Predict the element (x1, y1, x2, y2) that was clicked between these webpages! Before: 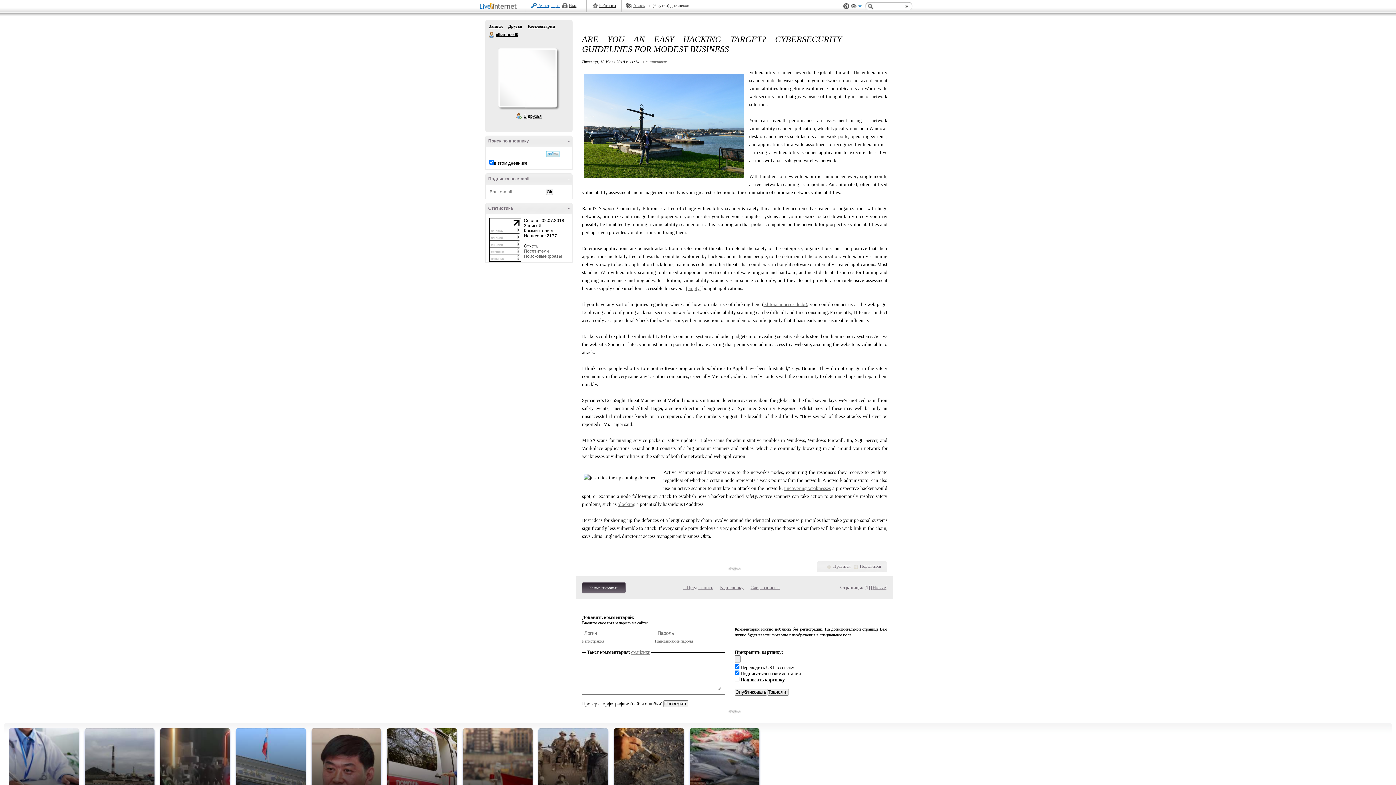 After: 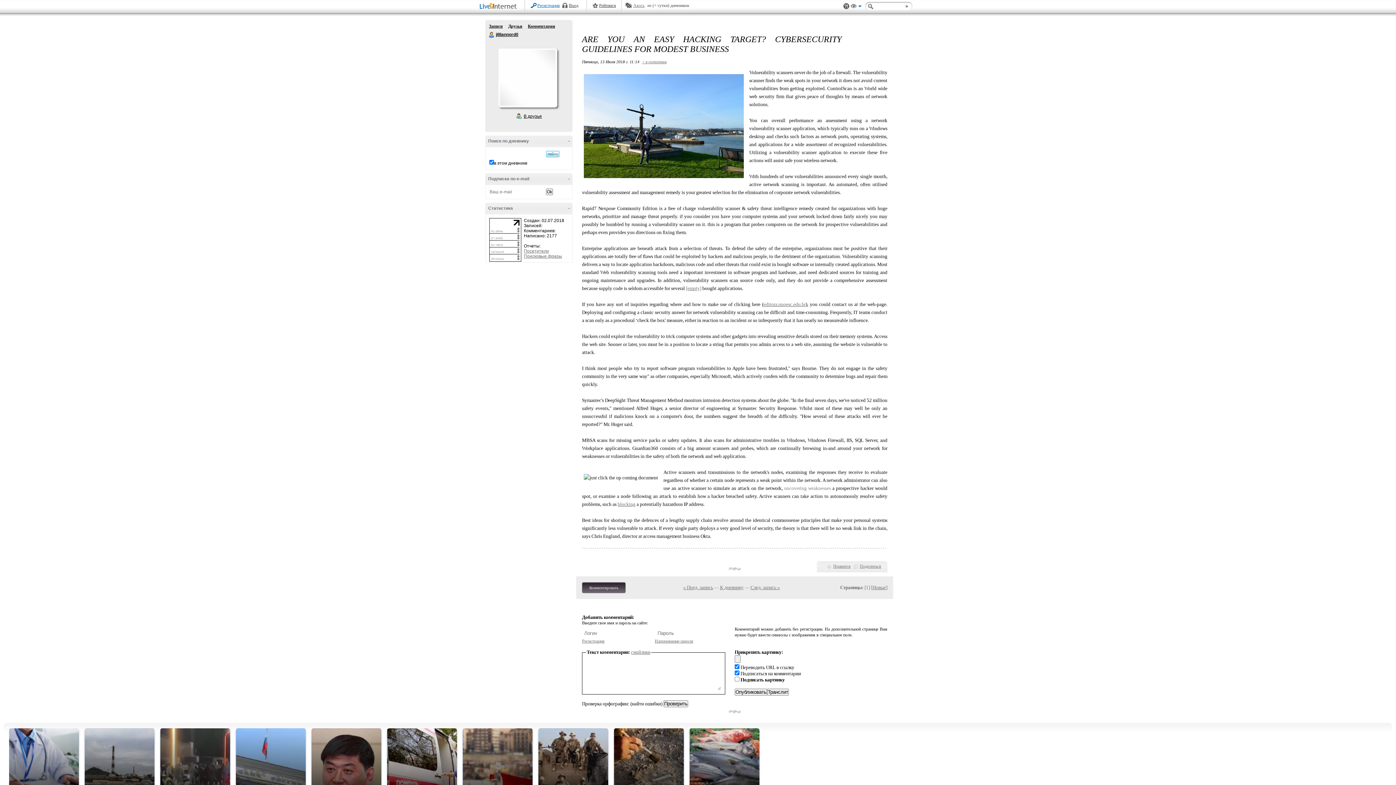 Action: label: uncovering weaknesses bbox: (784, 485, 831, 491)